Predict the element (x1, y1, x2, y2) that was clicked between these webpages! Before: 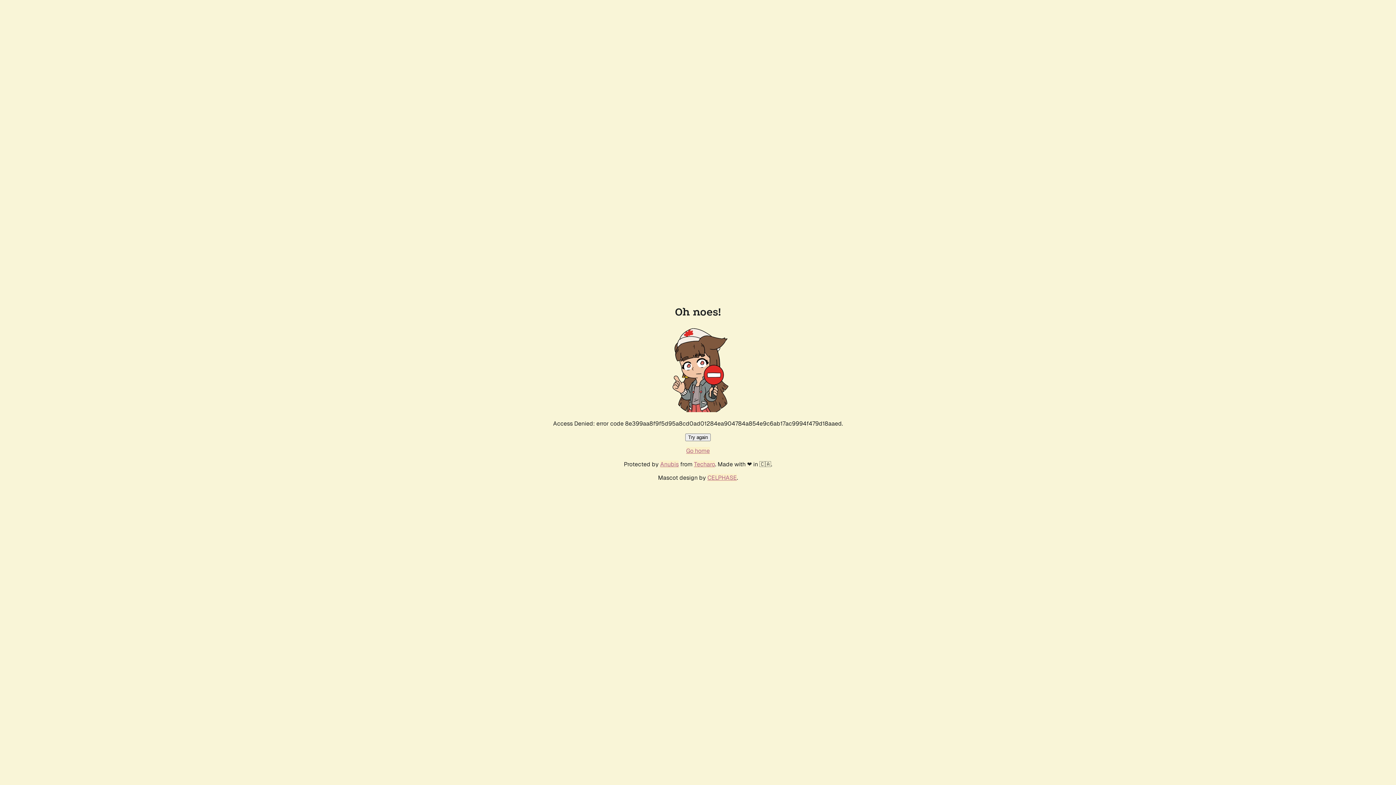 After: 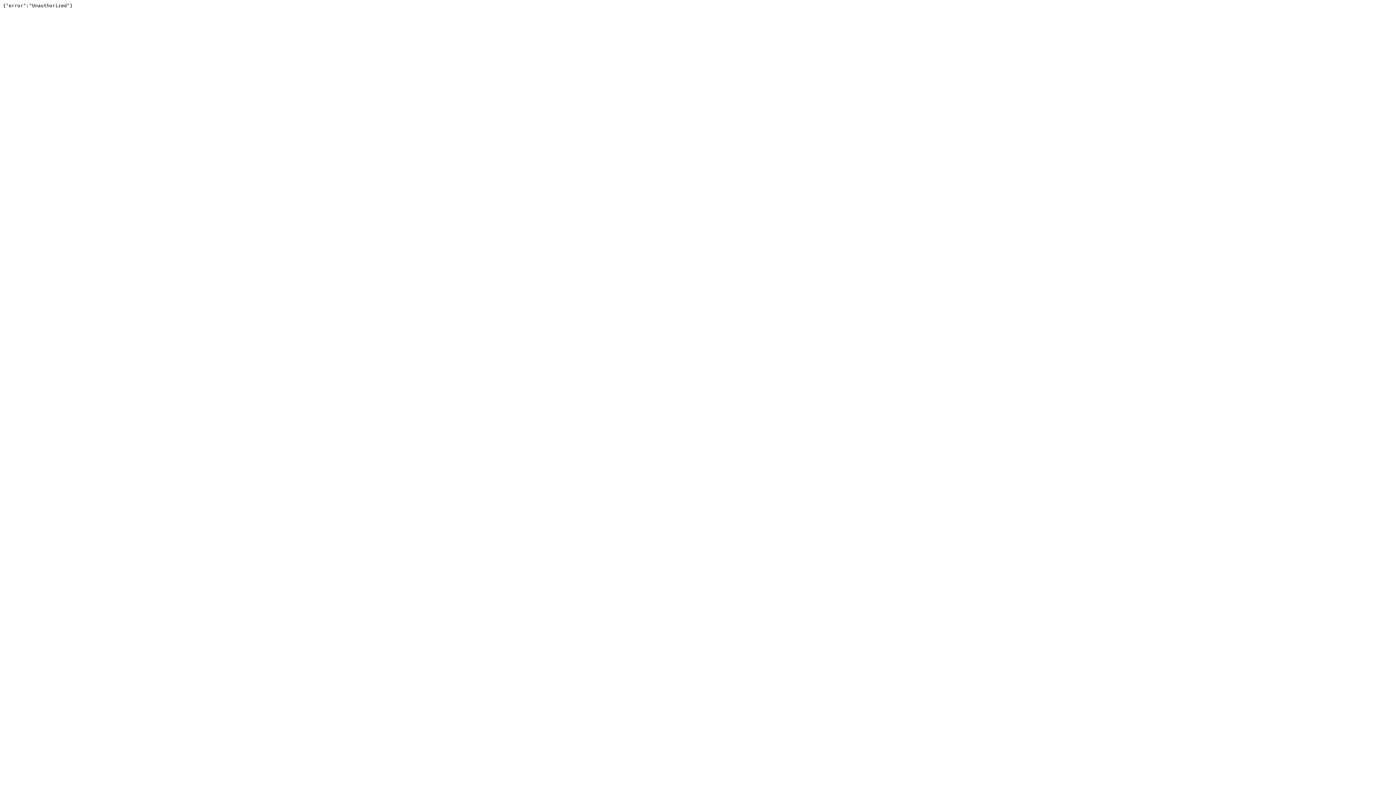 Action: bbox: (694, 460, 715, 468) label: Techaro